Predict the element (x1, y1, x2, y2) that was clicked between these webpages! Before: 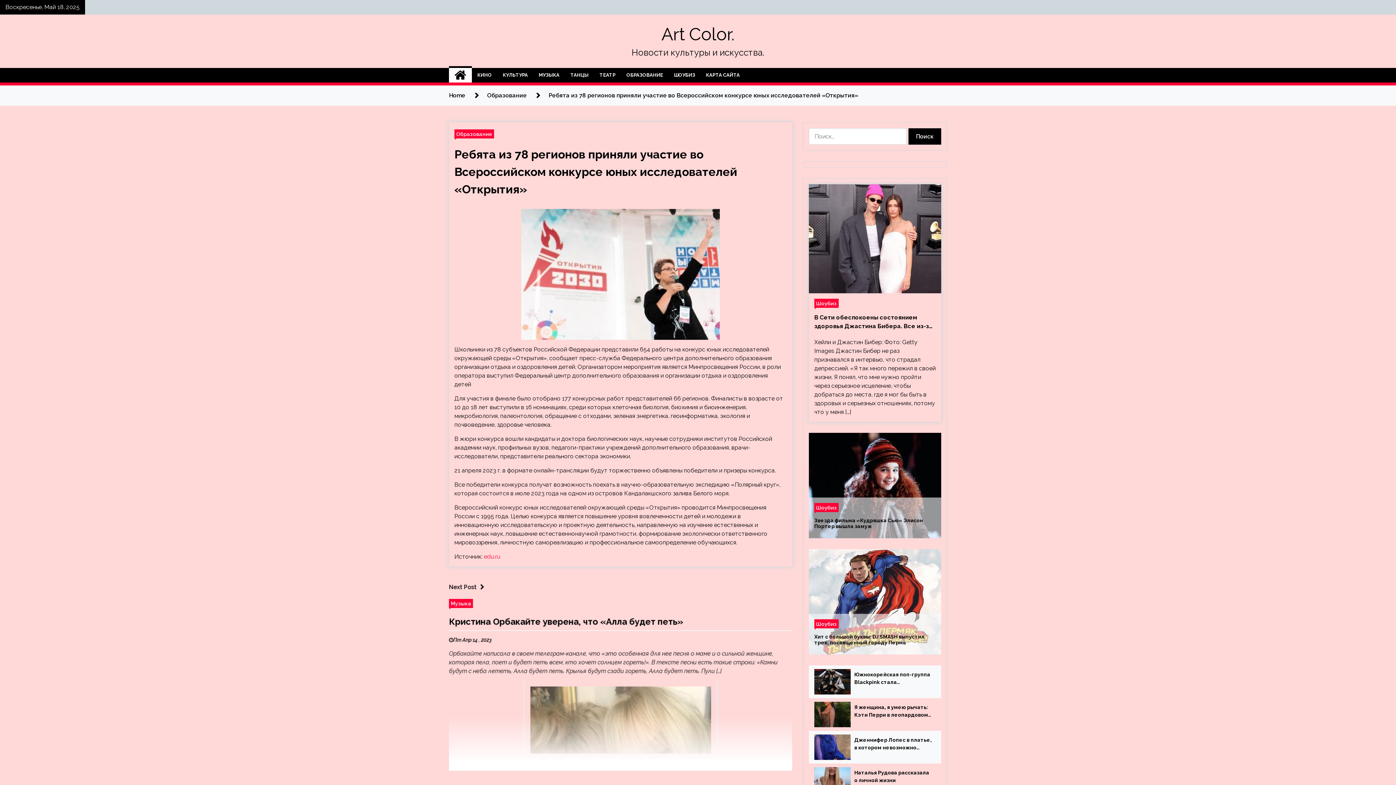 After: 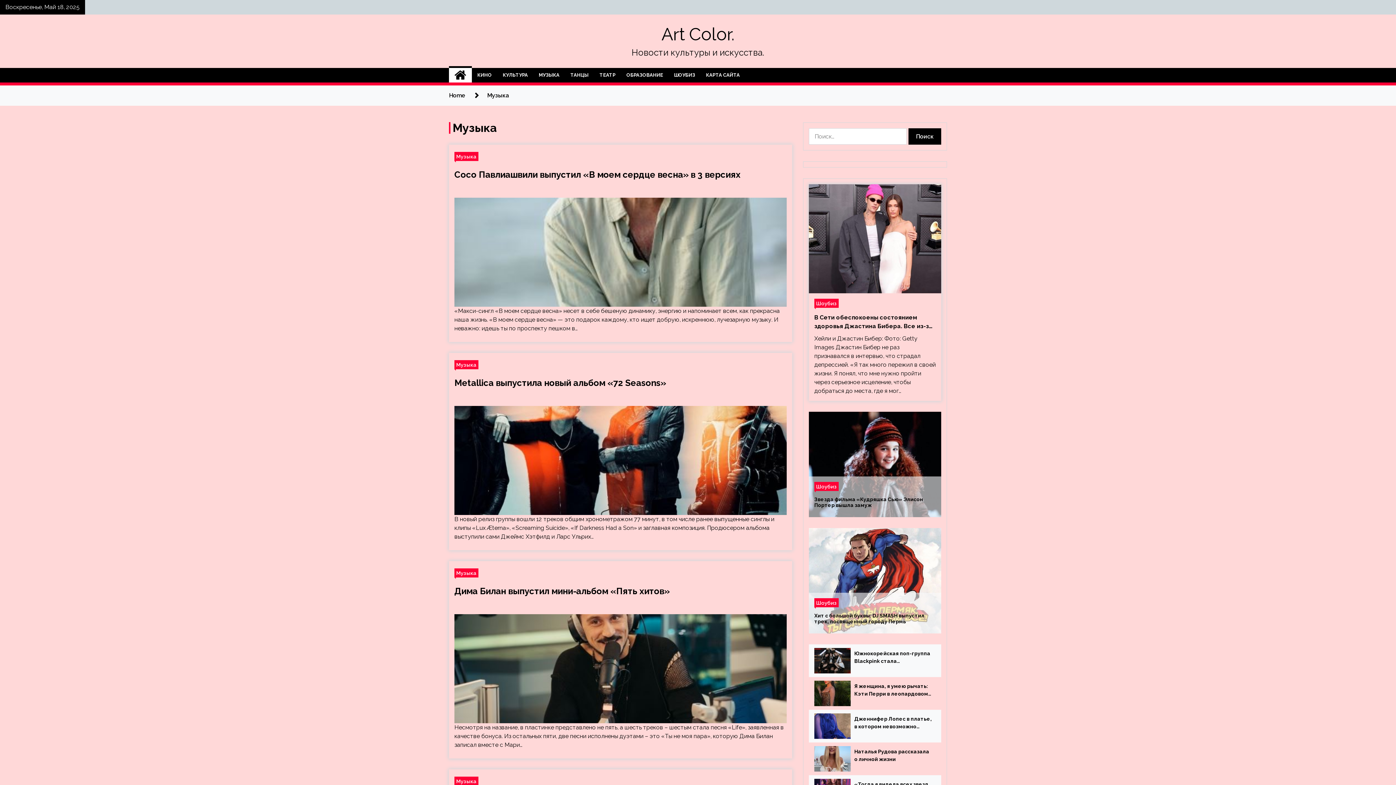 Action: label: МУЗЫКА bbox: (533, 68, 565, 82)